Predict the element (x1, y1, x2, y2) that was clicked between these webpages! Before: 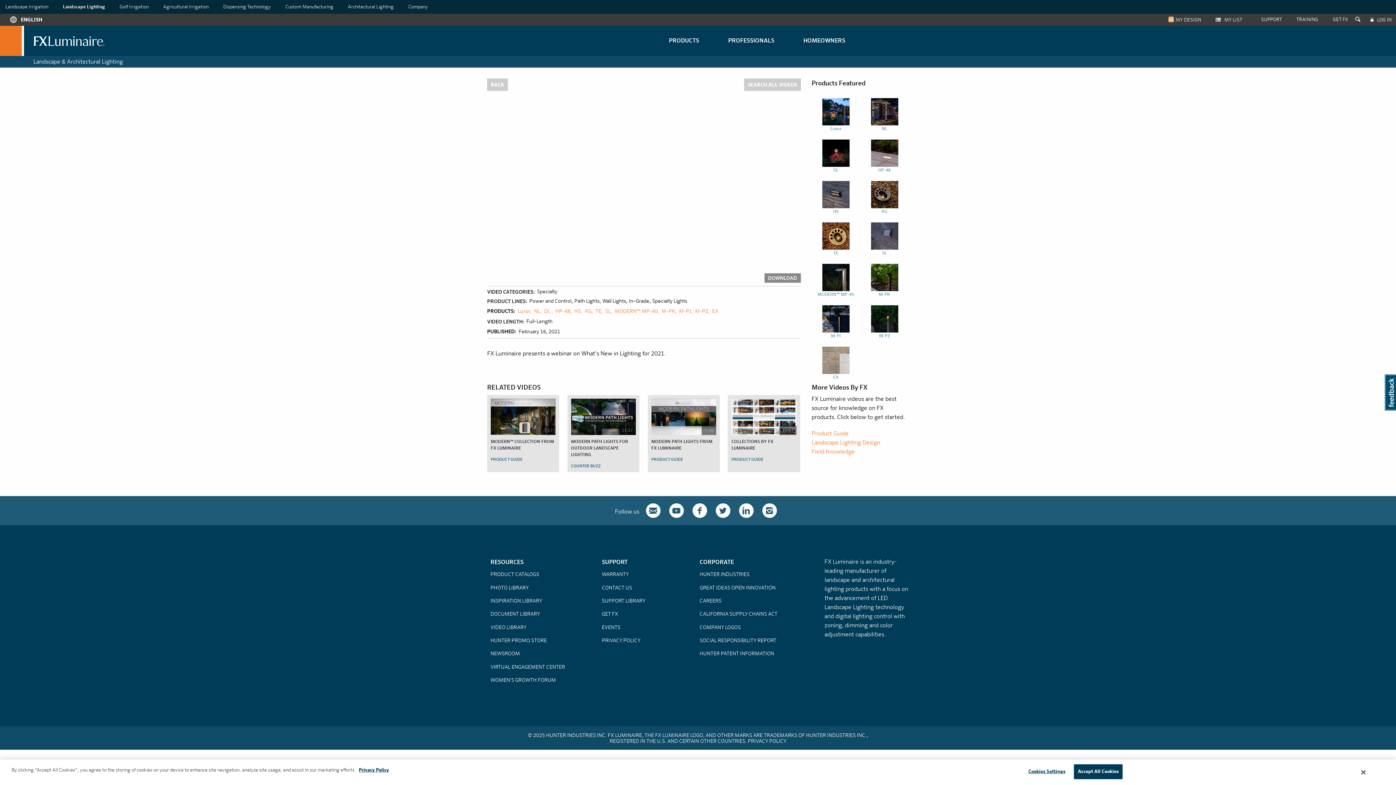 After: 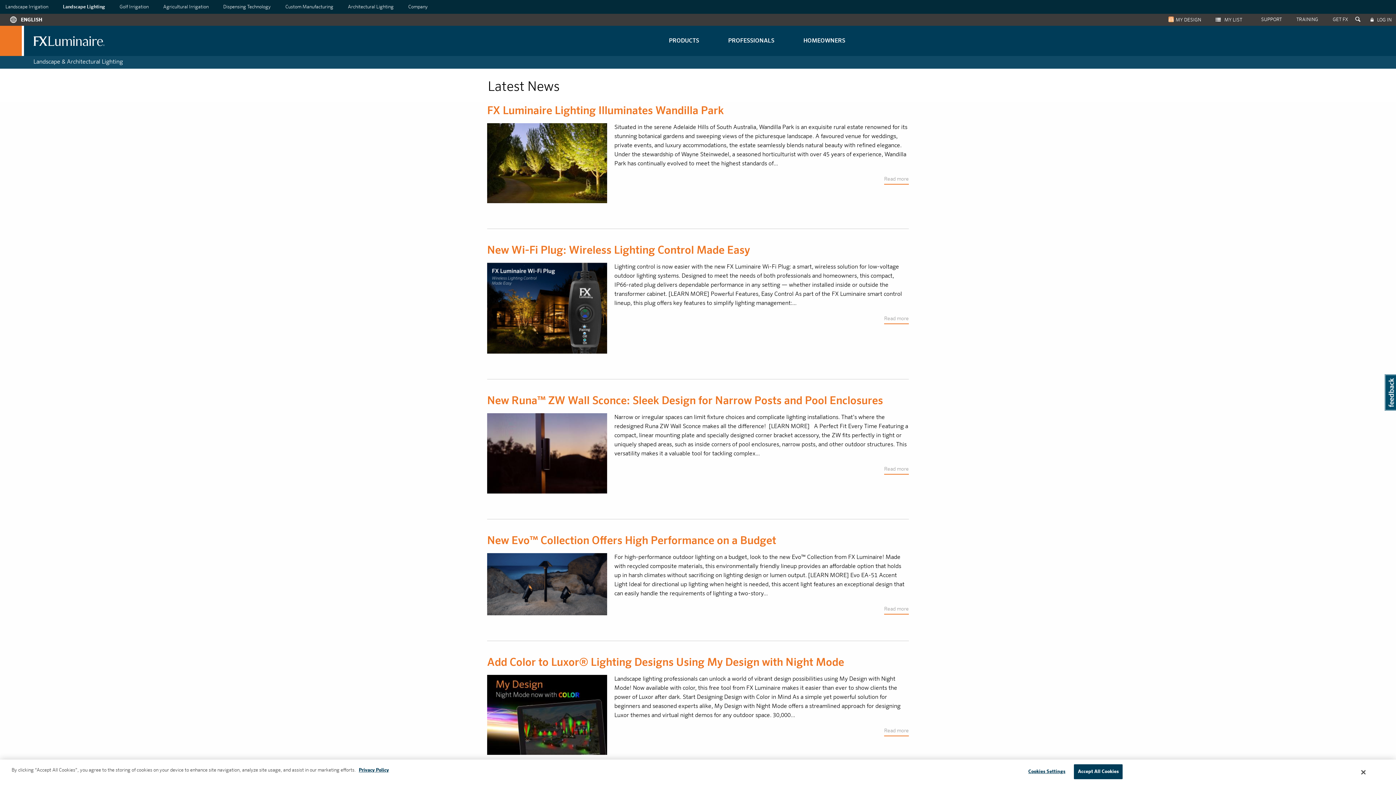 Action: label: NEWSROOM bbox: (490, 651, 520, 657)